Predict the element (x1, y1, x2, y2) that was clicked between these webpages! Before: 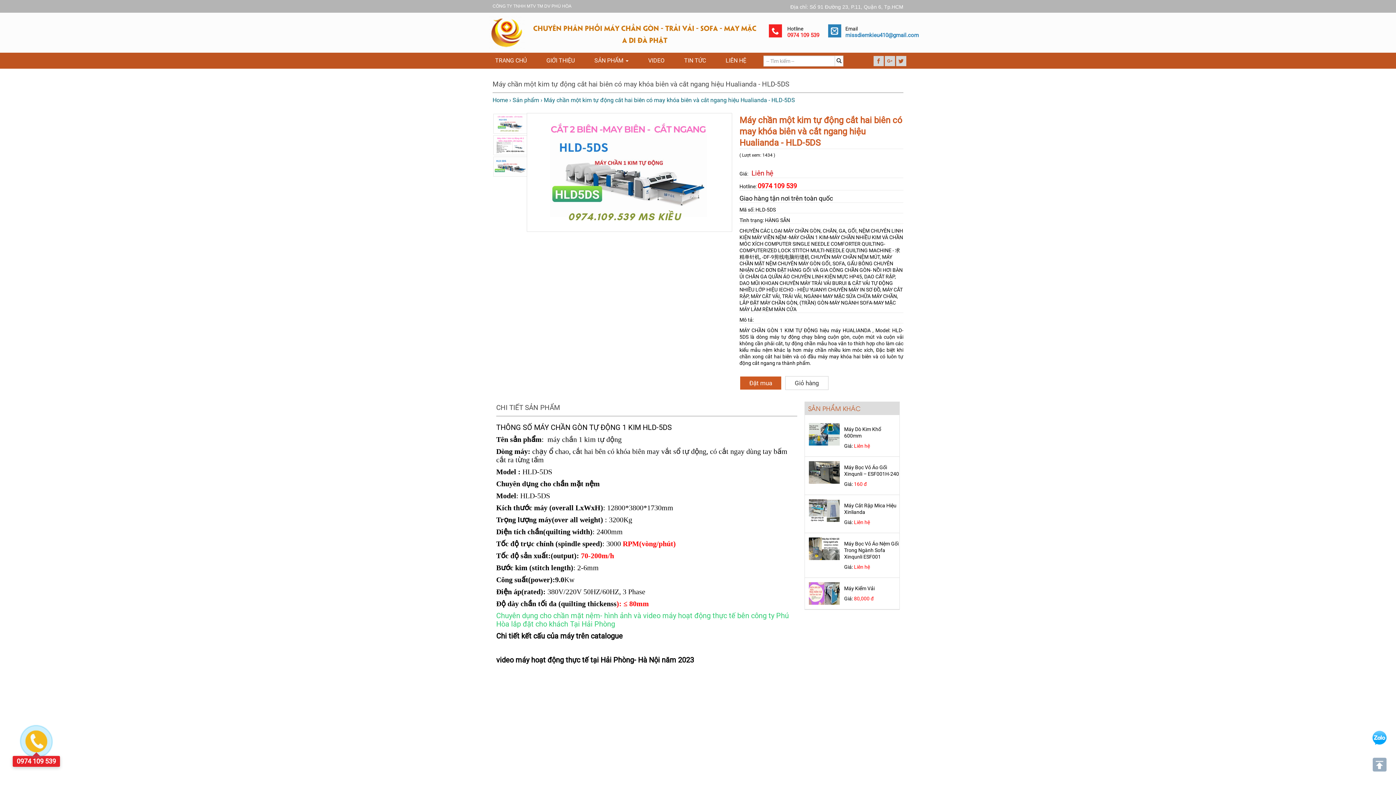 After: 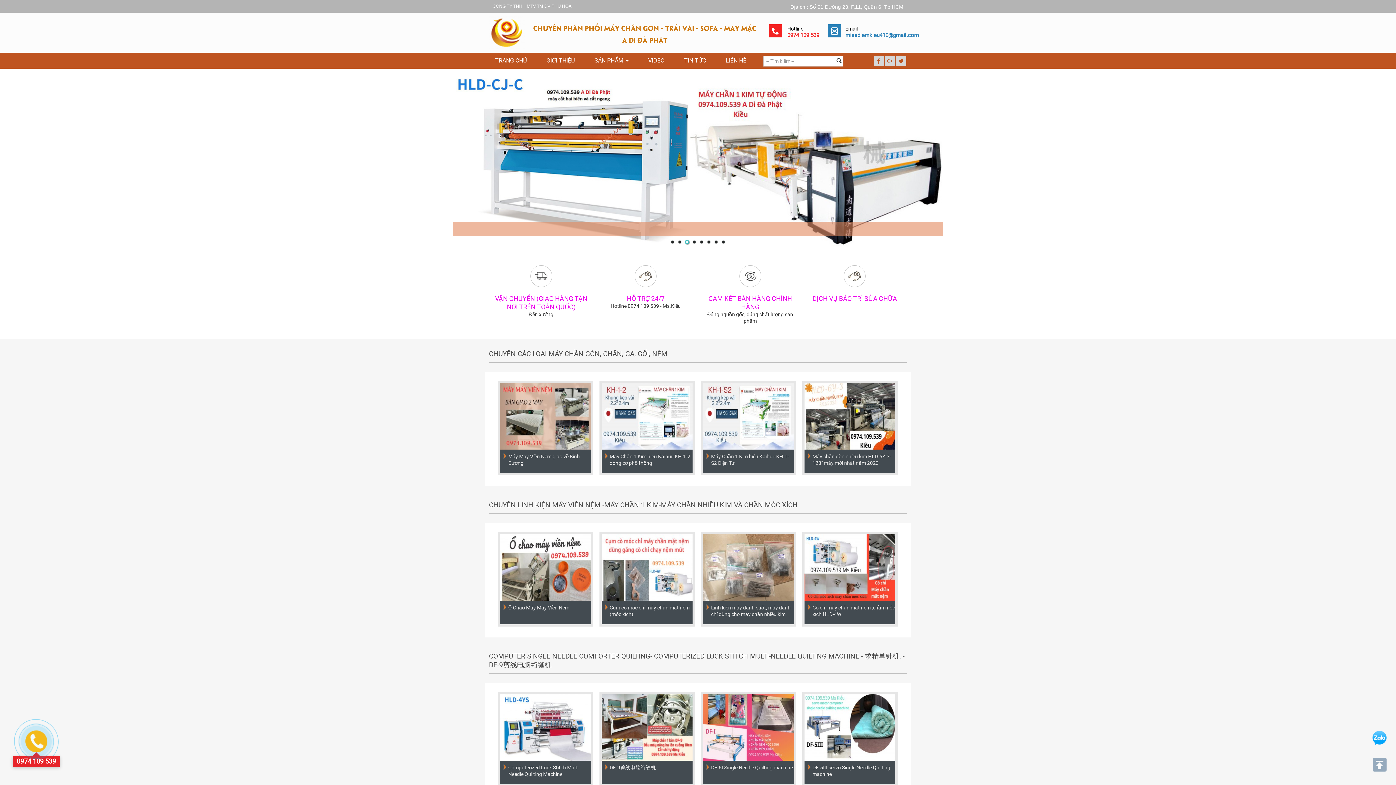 Action: bbox: (485, 52, 536, 68) label: TRANG CHỦ